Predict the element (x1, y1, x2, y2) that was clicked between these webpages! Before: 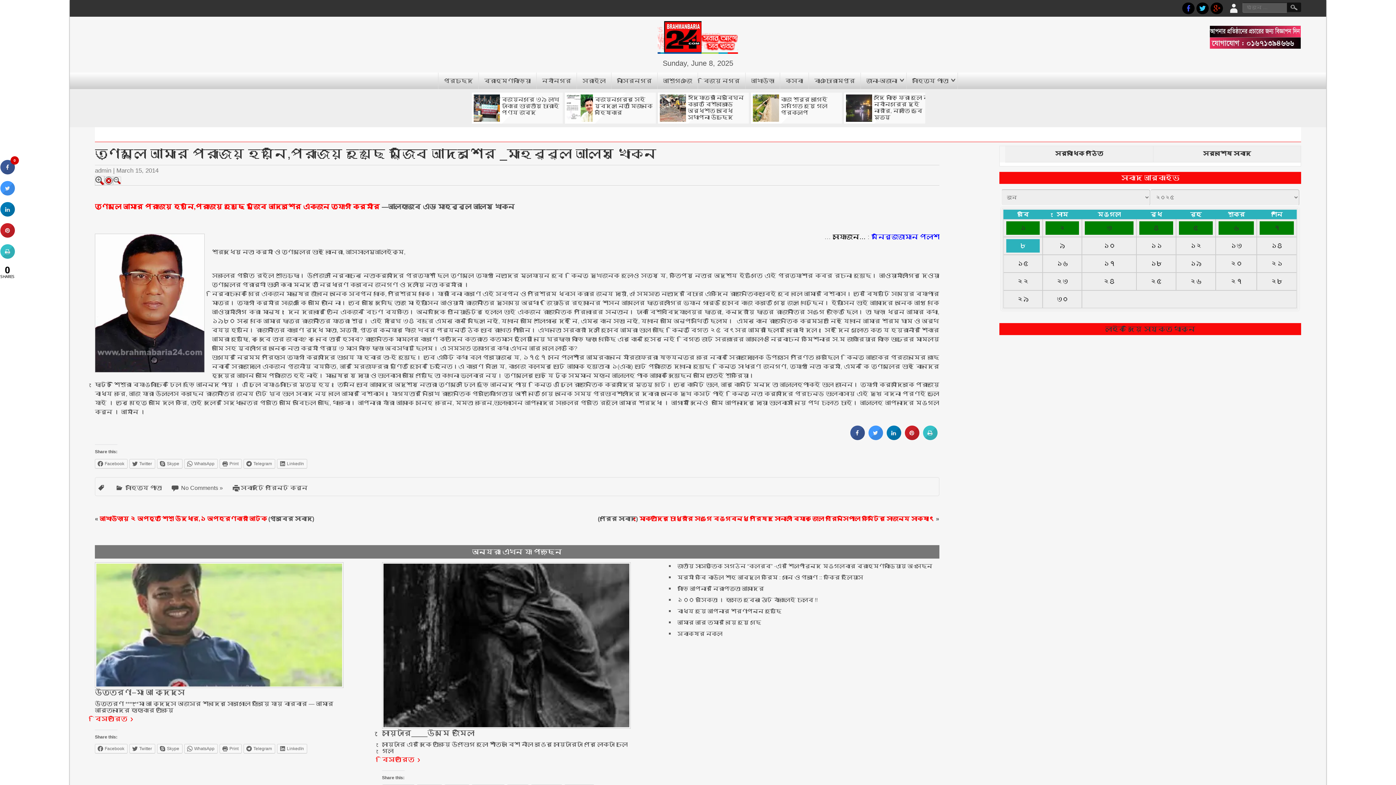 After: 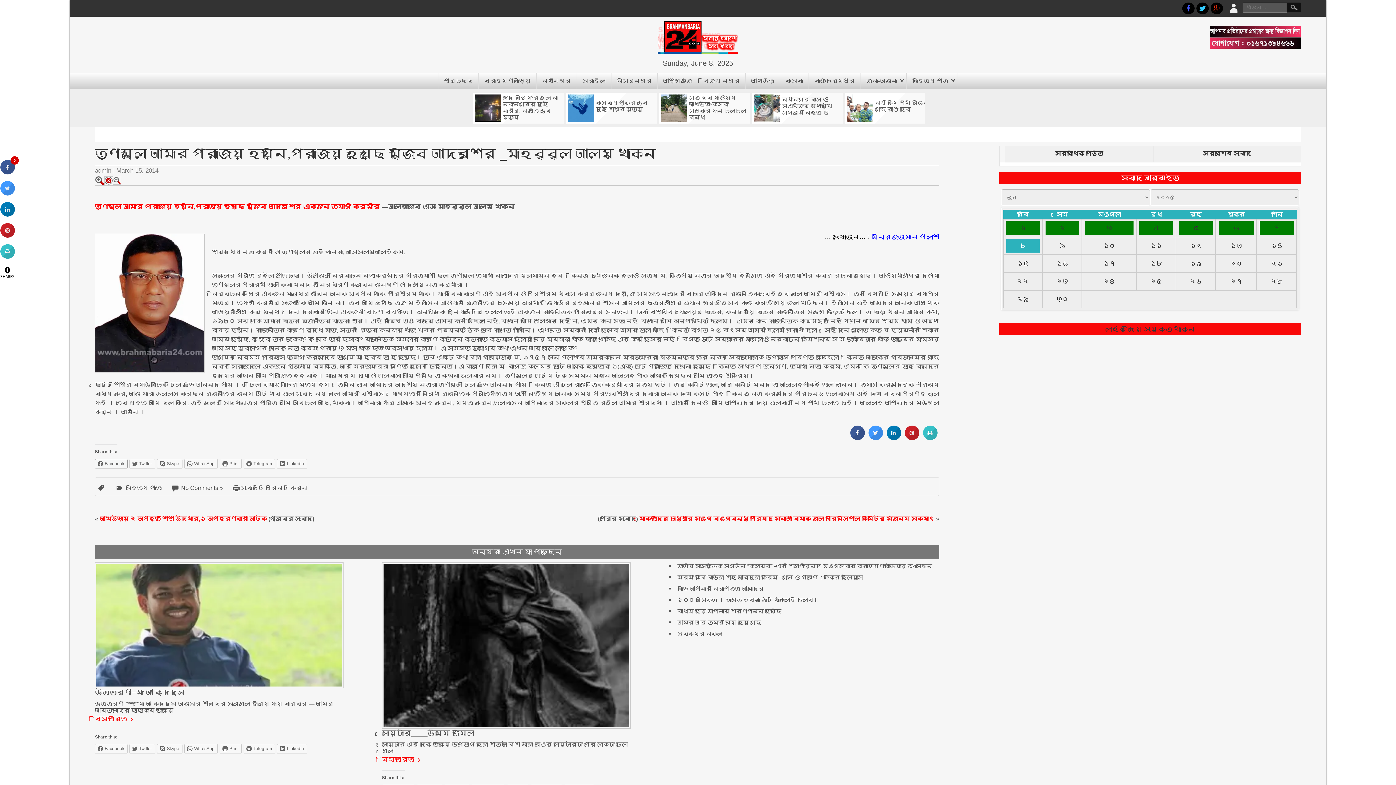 Action: bbox: (94, 459, 127, 468) label: Facebook